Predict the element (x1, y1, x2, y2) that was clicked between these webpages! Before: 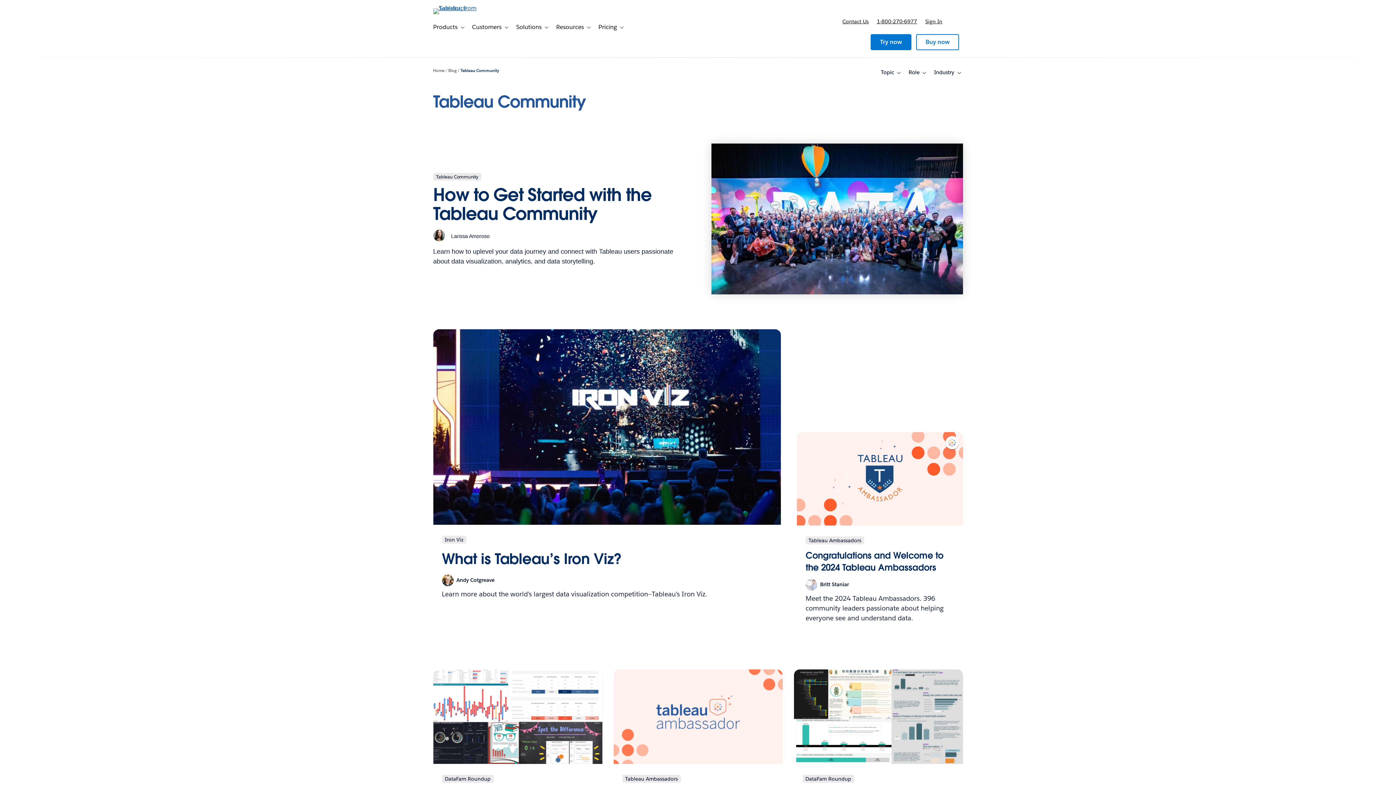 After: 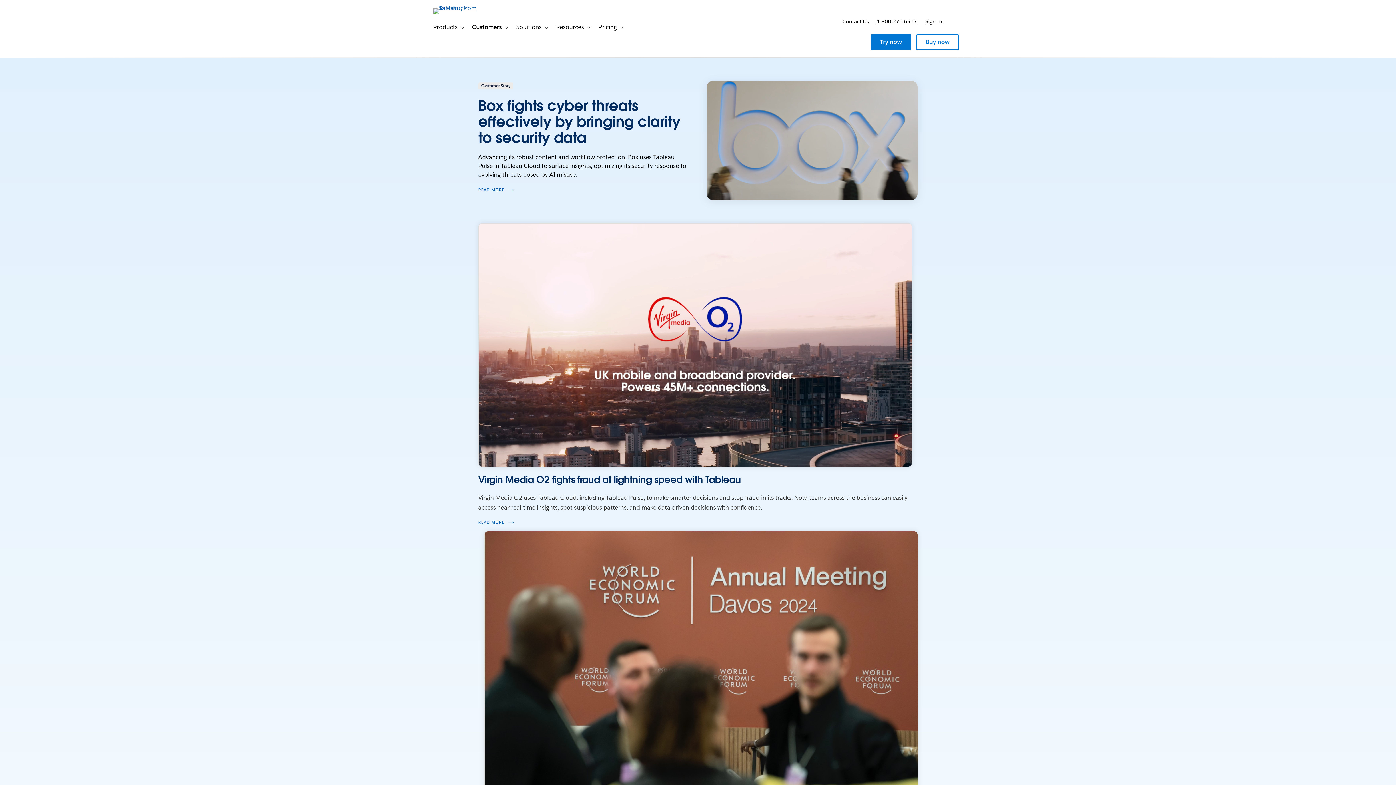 Action: bbox: (466, 20, 501, 34) label: Customers